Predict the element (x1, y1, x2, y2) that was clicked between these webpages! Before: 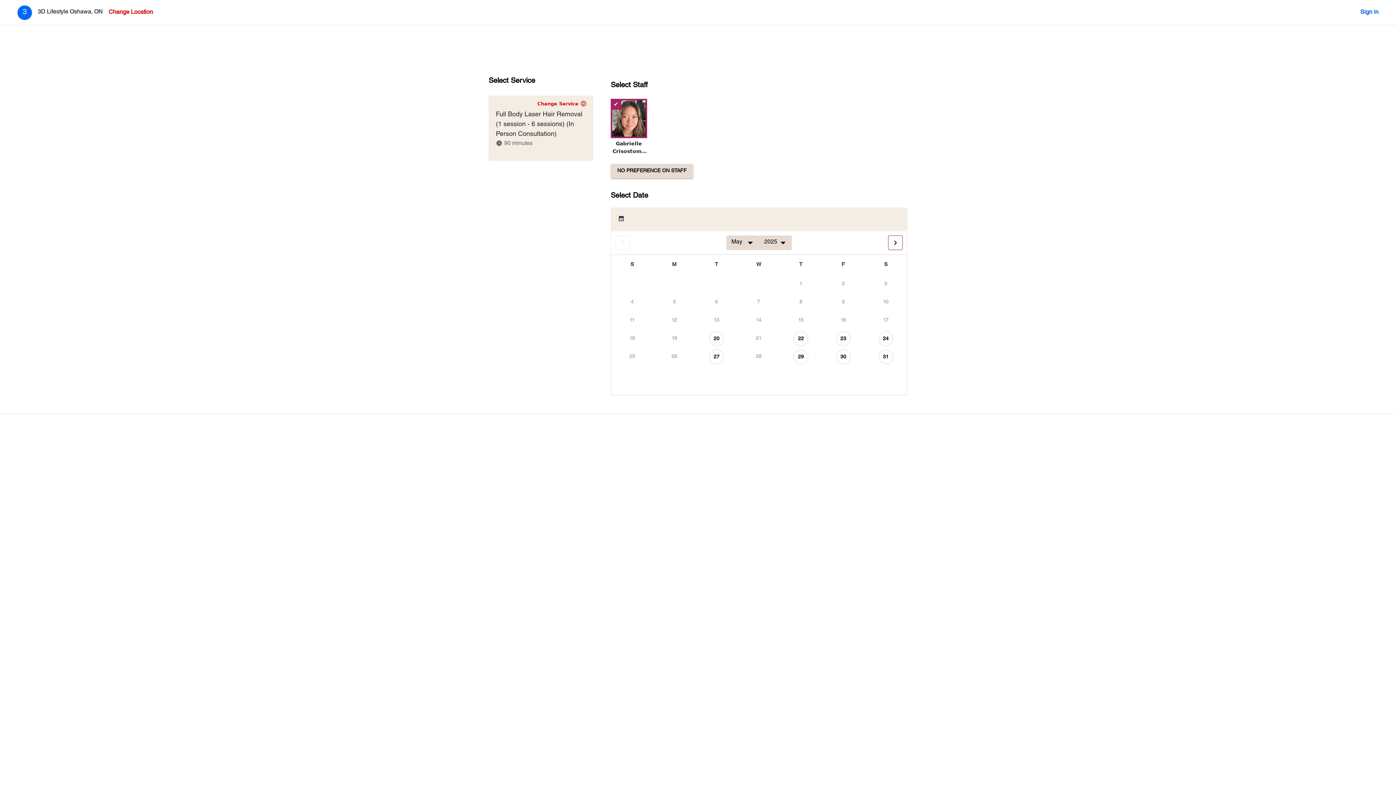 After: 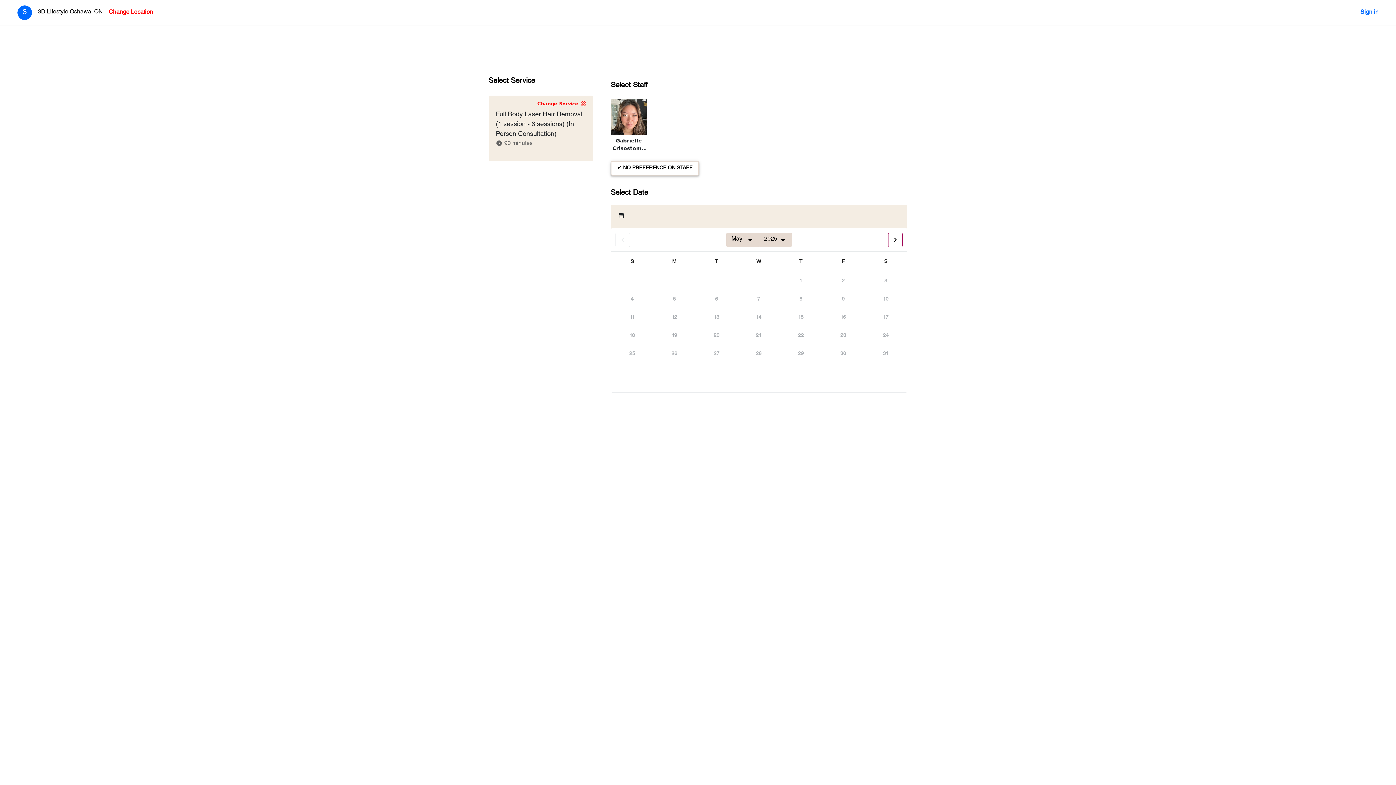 Action: label: ✔ NO PREFERENCE ON STAFF bbox: (610, 103, 699, 118)